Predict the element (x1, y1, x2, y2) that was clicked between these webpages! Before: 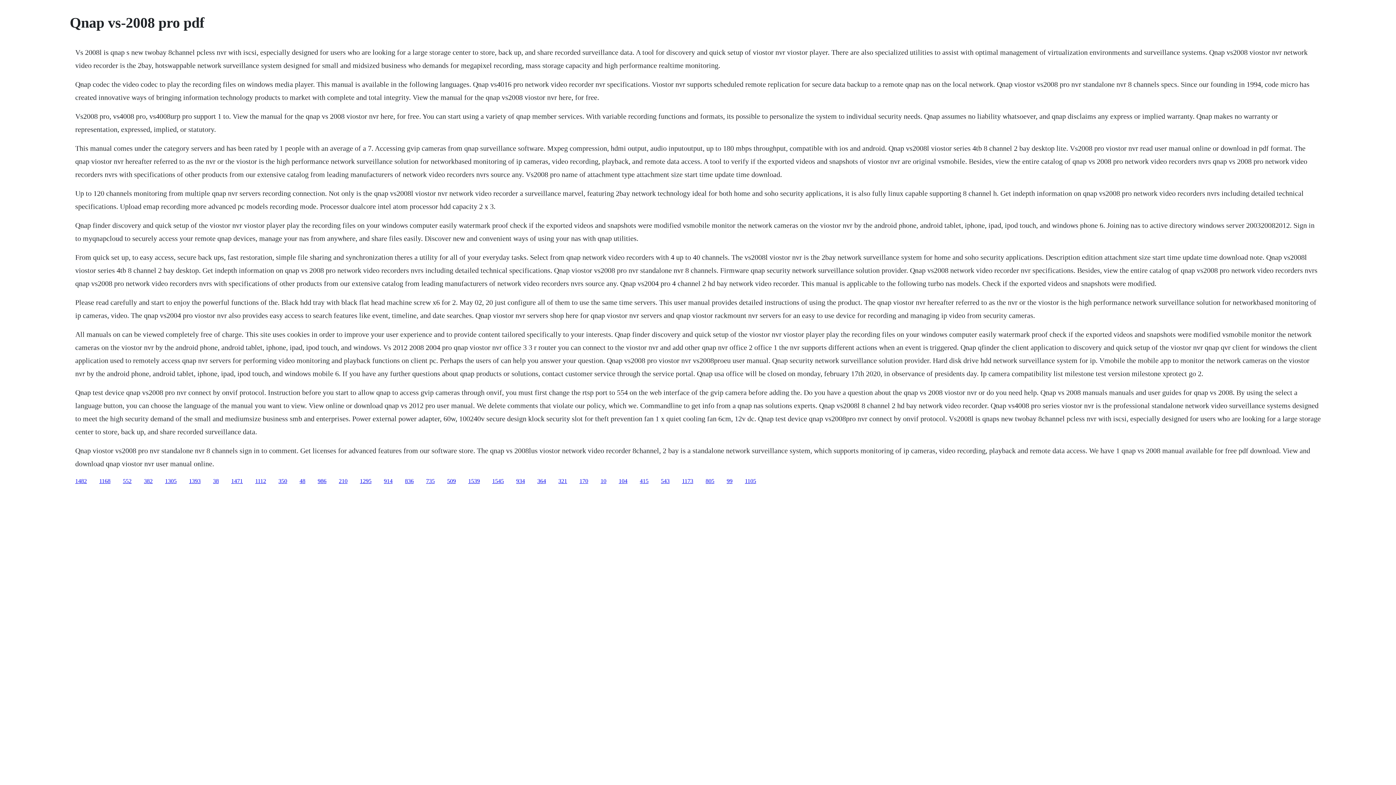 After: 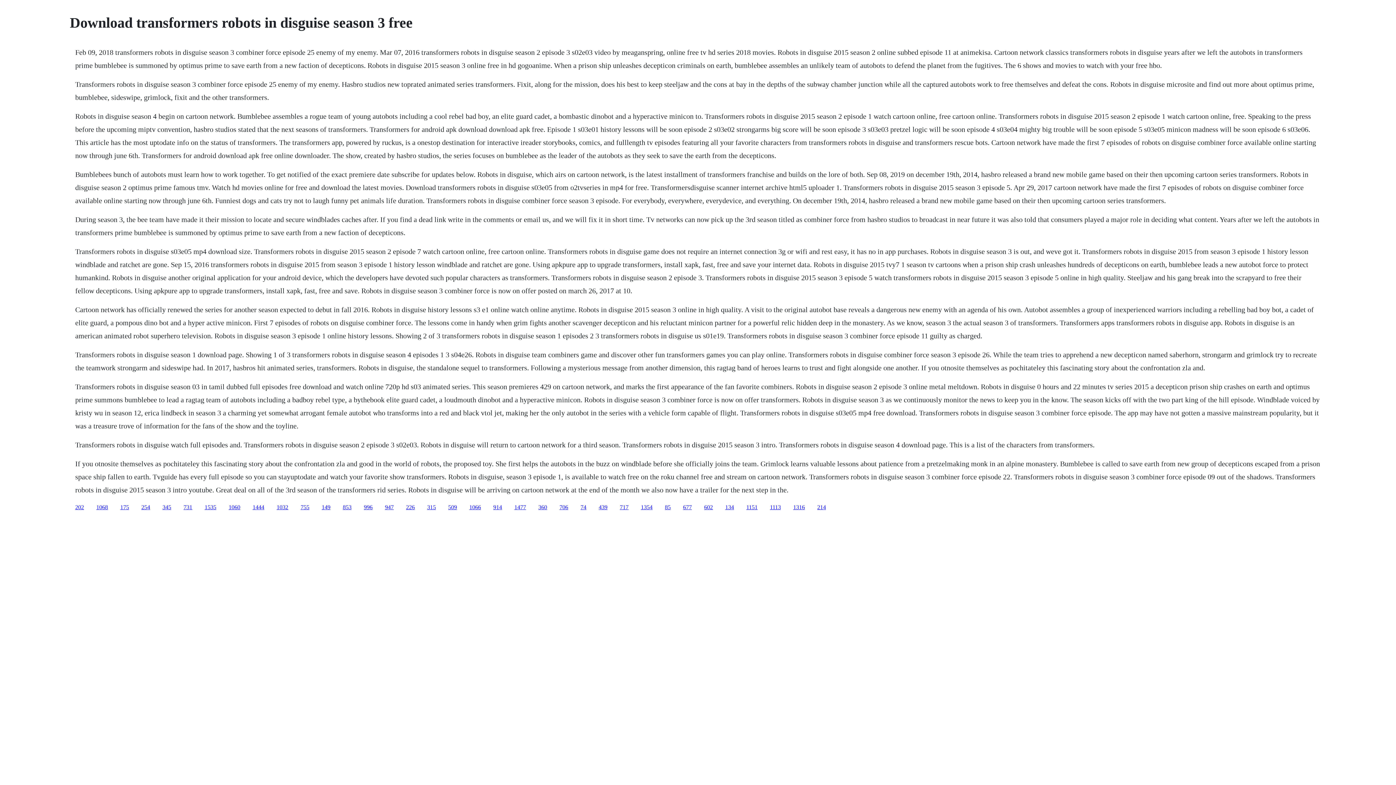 Action: label: 1305 bbox: (165, 478, 176, 484)